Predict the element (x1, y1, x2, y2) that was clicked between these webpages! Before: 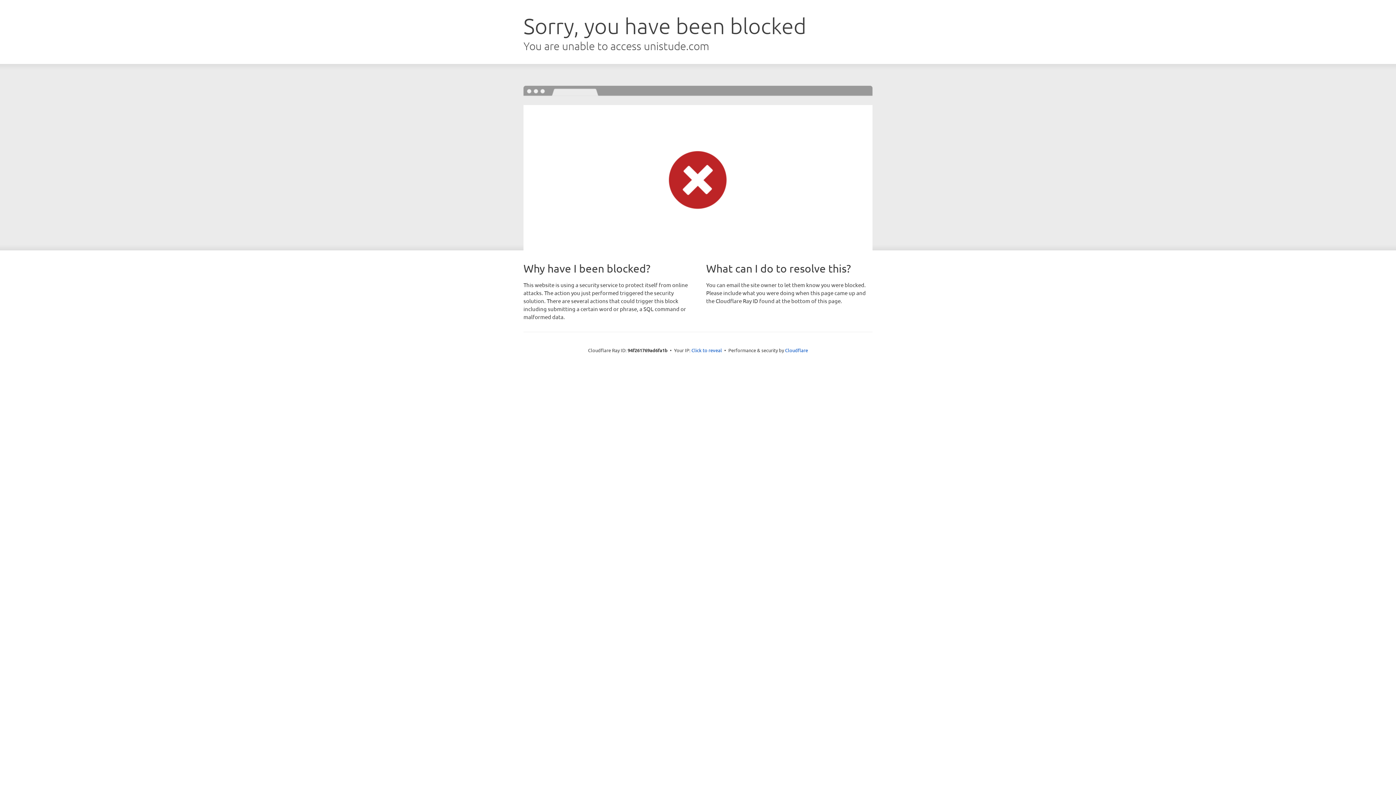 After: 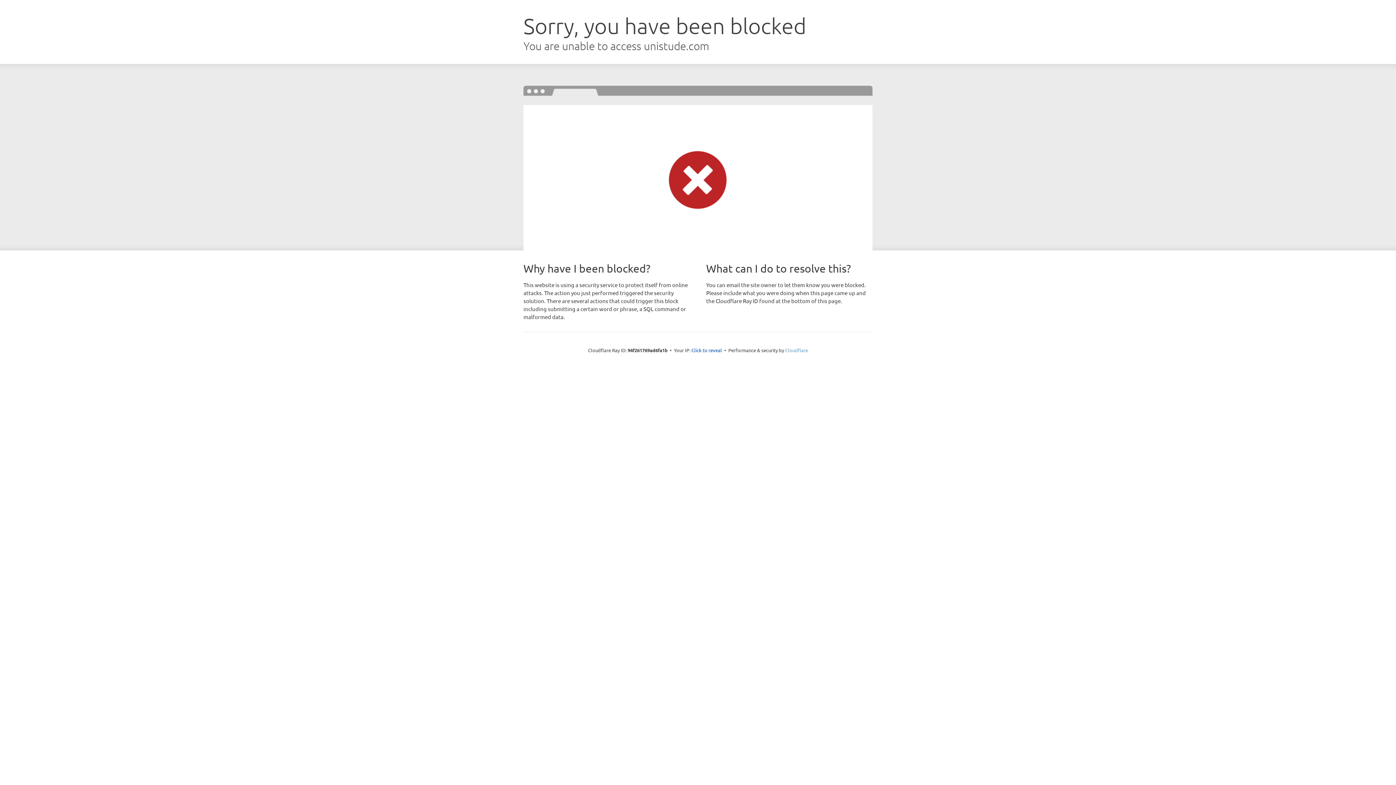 Action: bbox: (785, 347, 808, 353) label: Cloudflare